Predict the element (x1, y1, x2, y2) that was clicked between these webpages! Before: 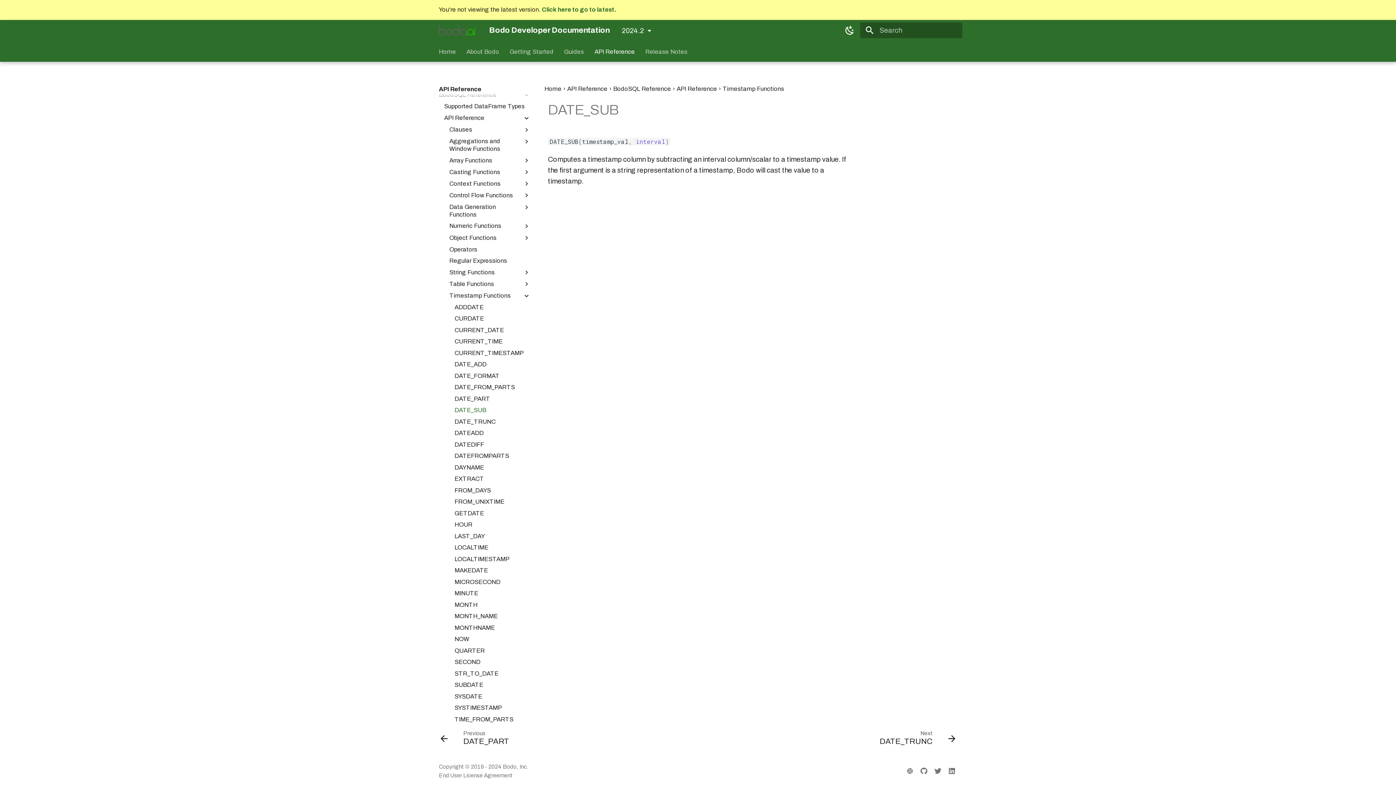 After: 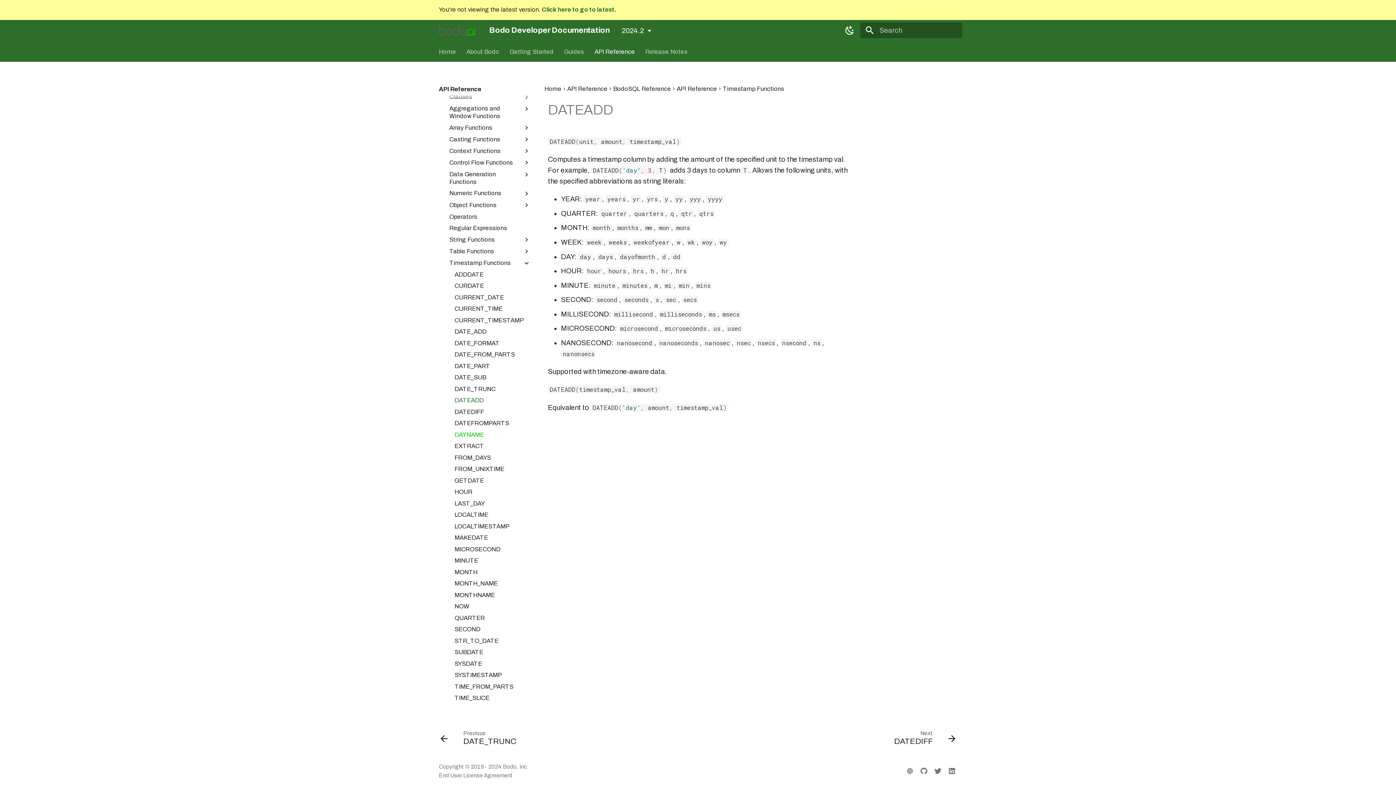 Action: label: DATEADD bbox: (454, 429, 530, 437)